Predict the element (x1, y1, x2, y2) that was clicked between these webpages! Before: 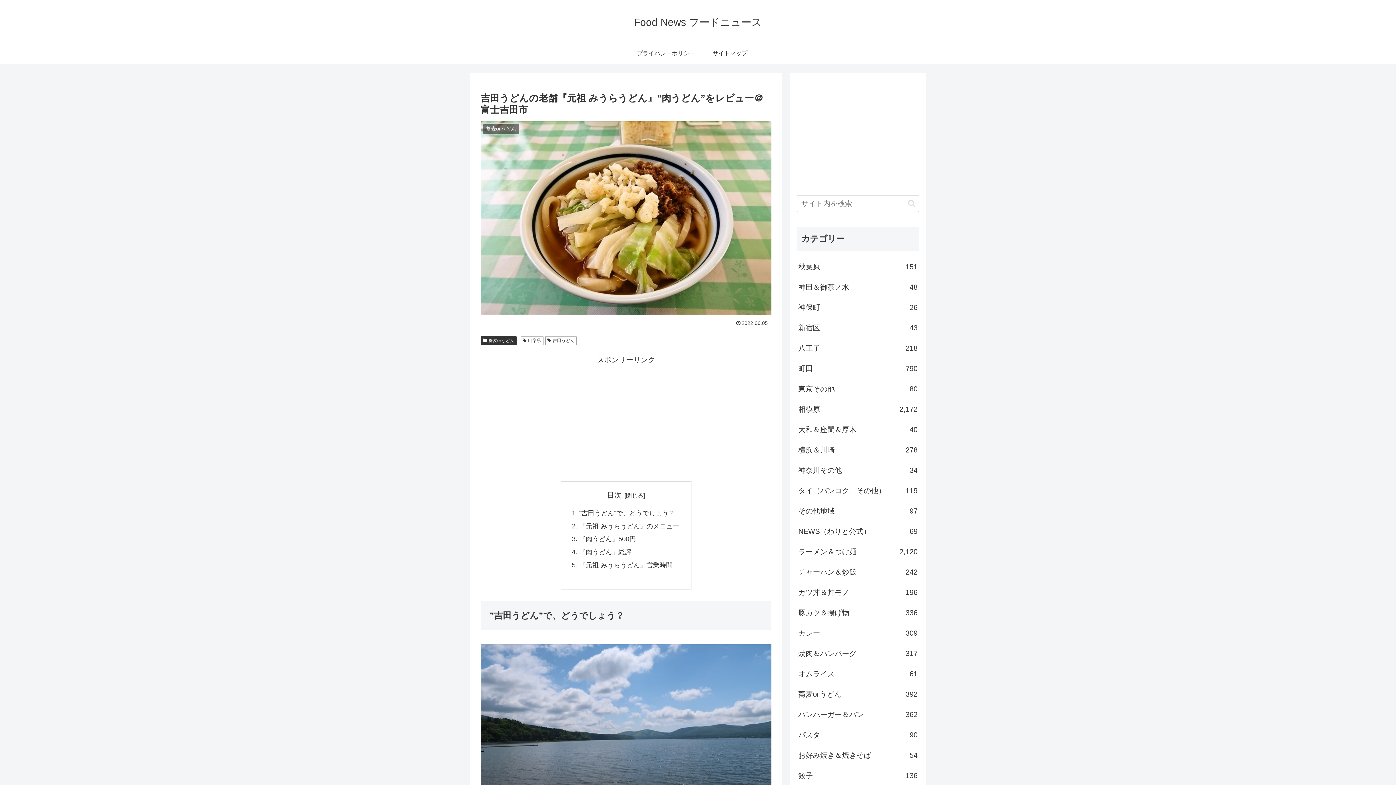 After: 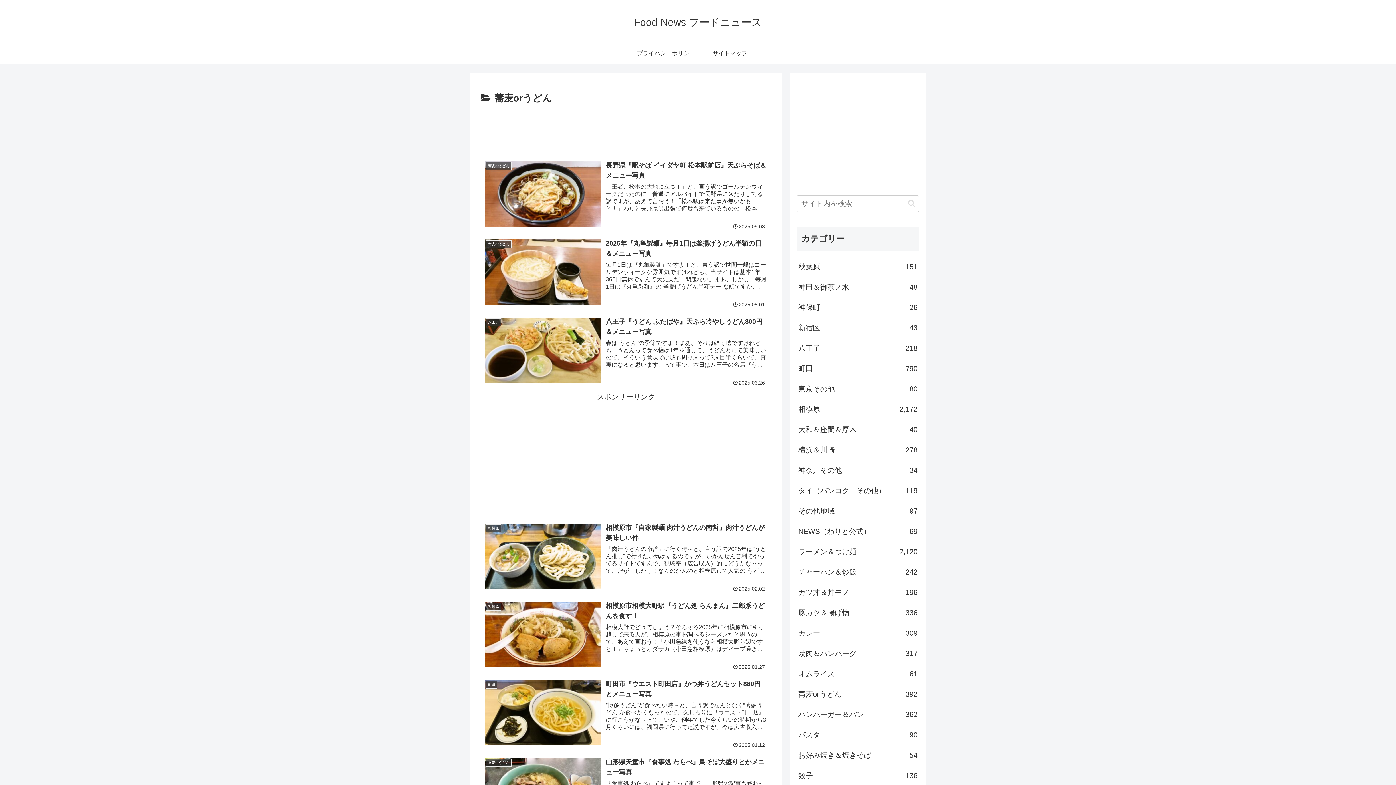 Action: label: 蕎麦orうどん bbox: (480, 336, 516, 345)